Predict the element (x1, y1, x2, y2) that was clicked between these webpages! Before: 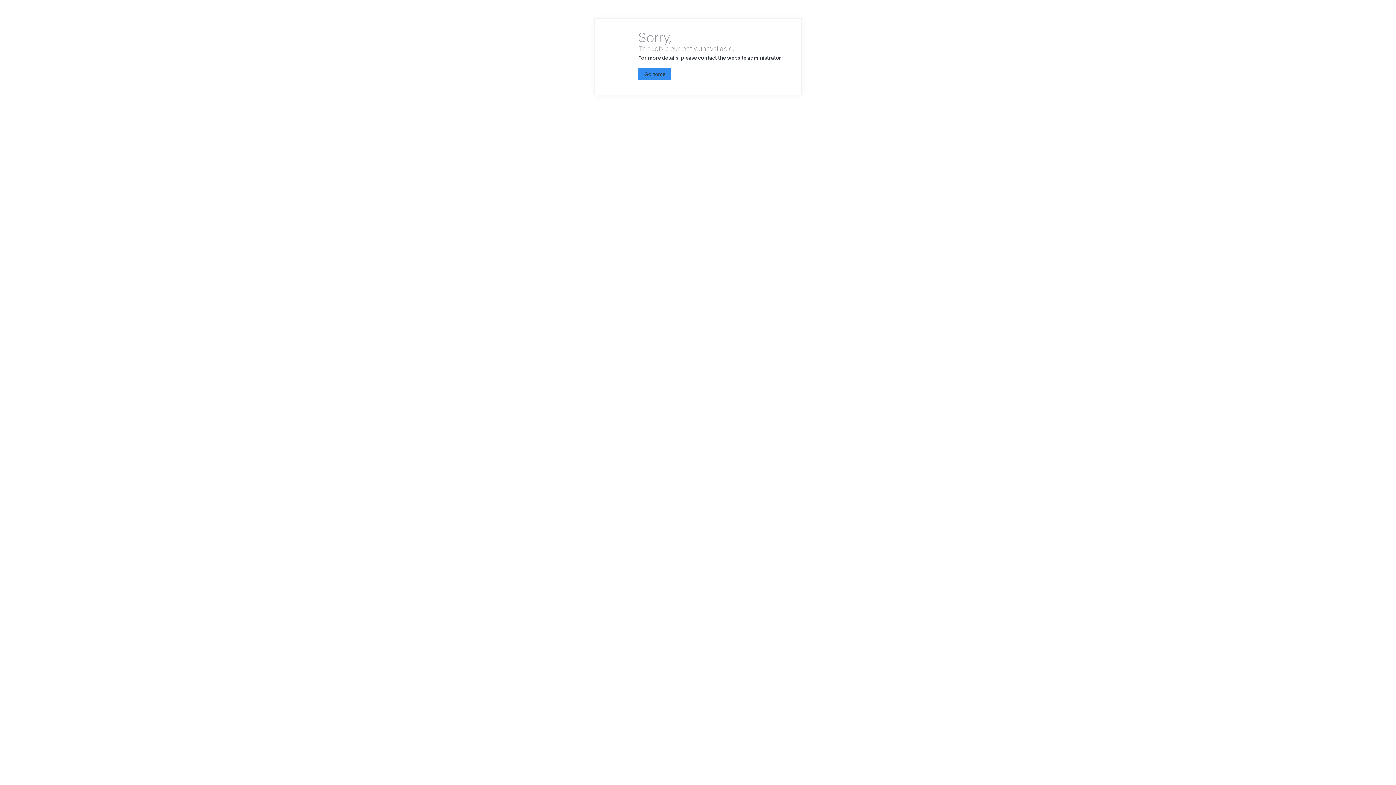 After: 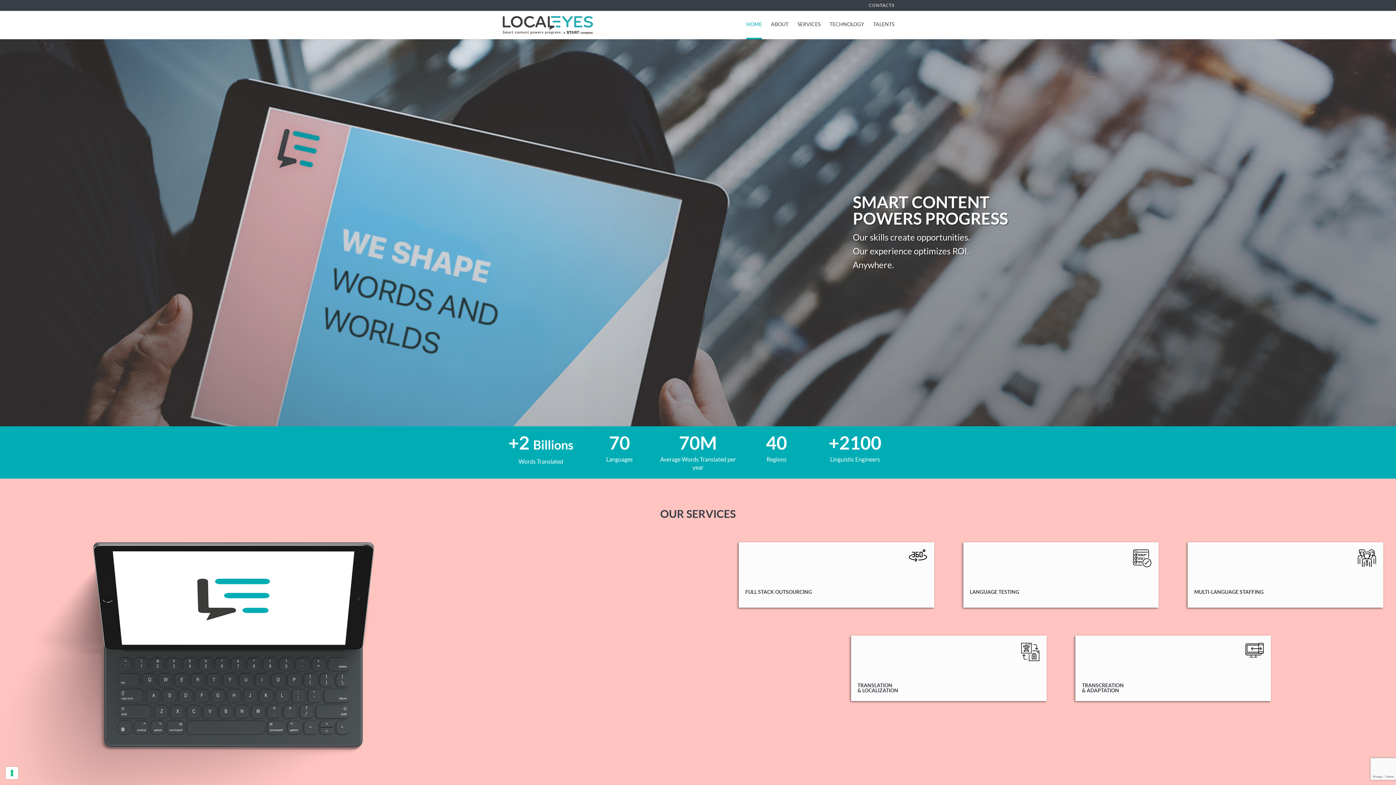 Action: label: Go home bbox: (638, 68, 671, 80)